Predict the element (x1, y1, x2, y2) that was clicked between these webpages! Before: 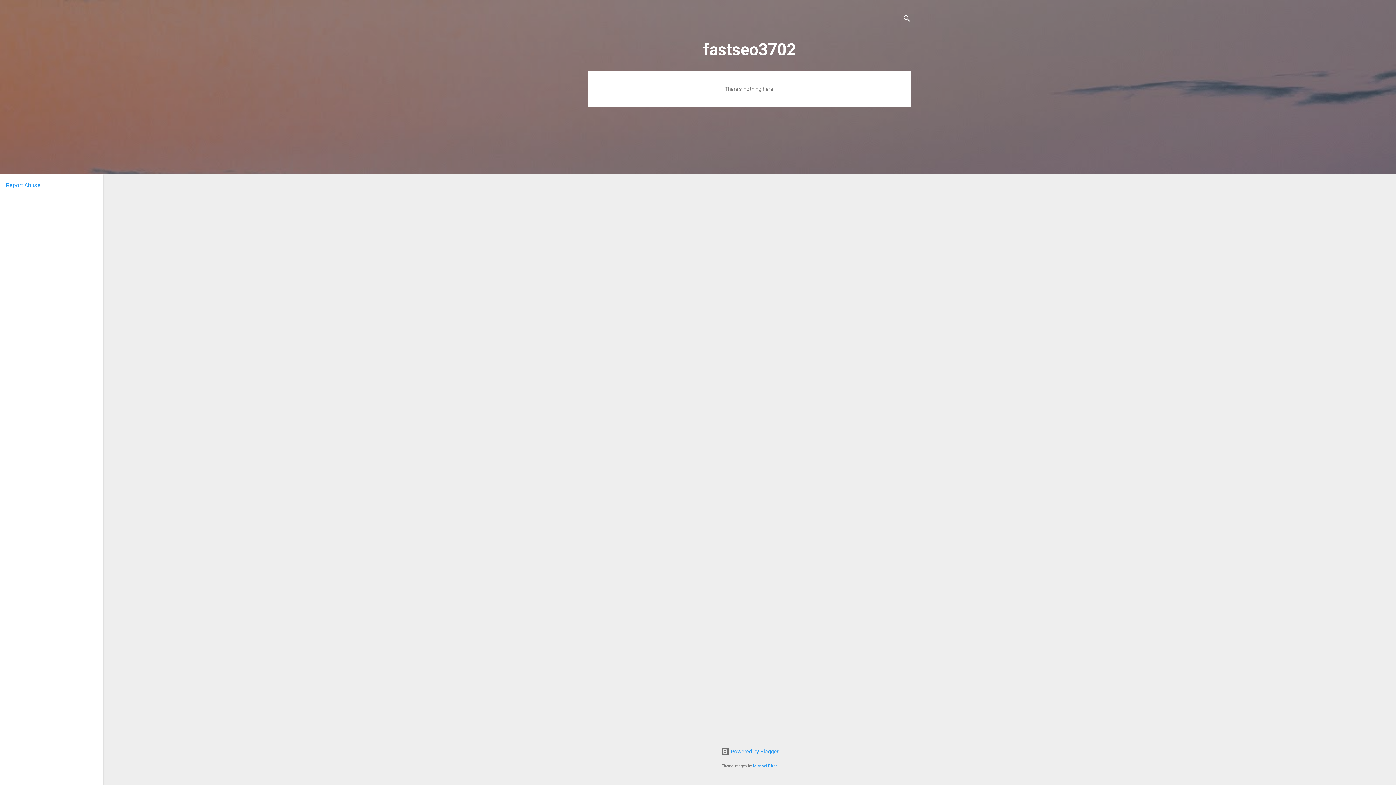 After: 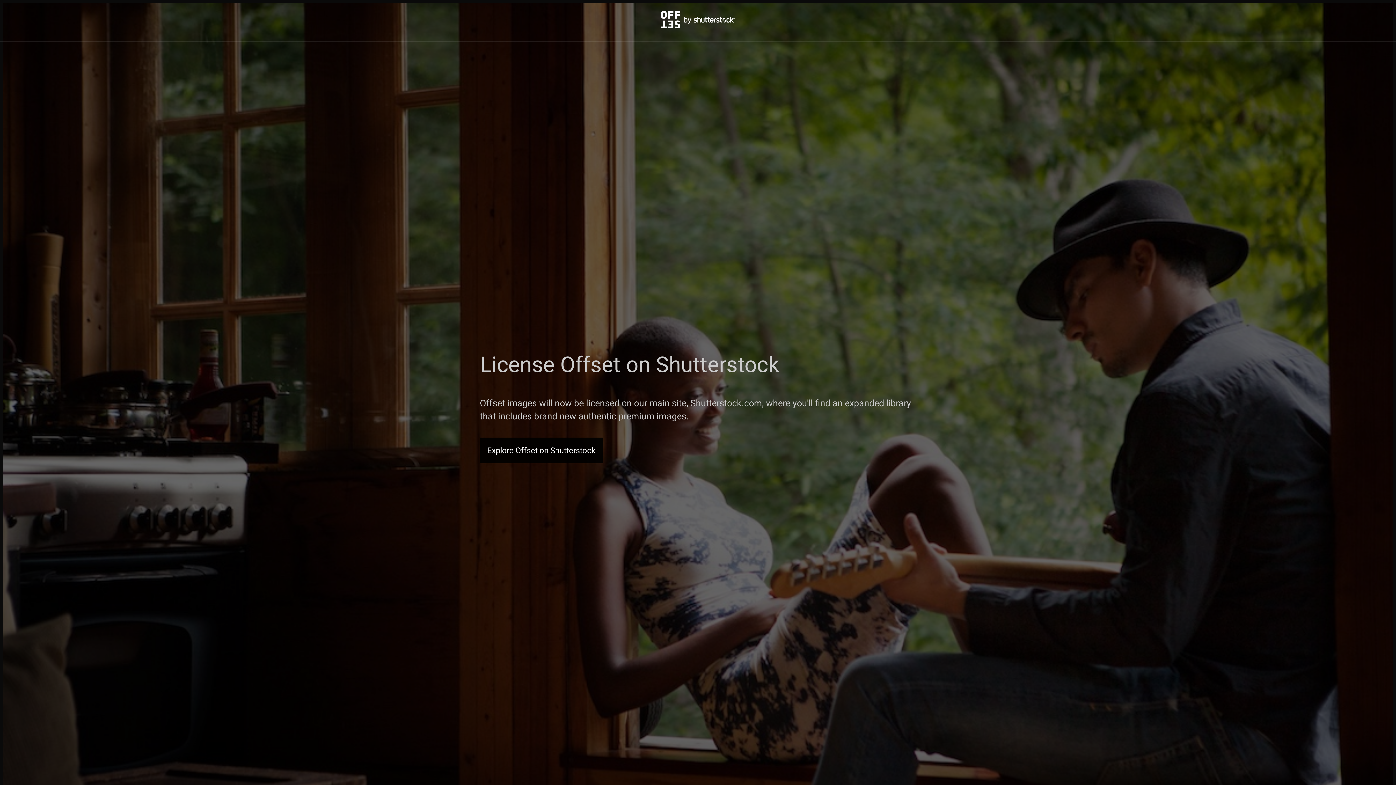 Action: label: Michael Elkan bbox: (753, 764, 778, 768)